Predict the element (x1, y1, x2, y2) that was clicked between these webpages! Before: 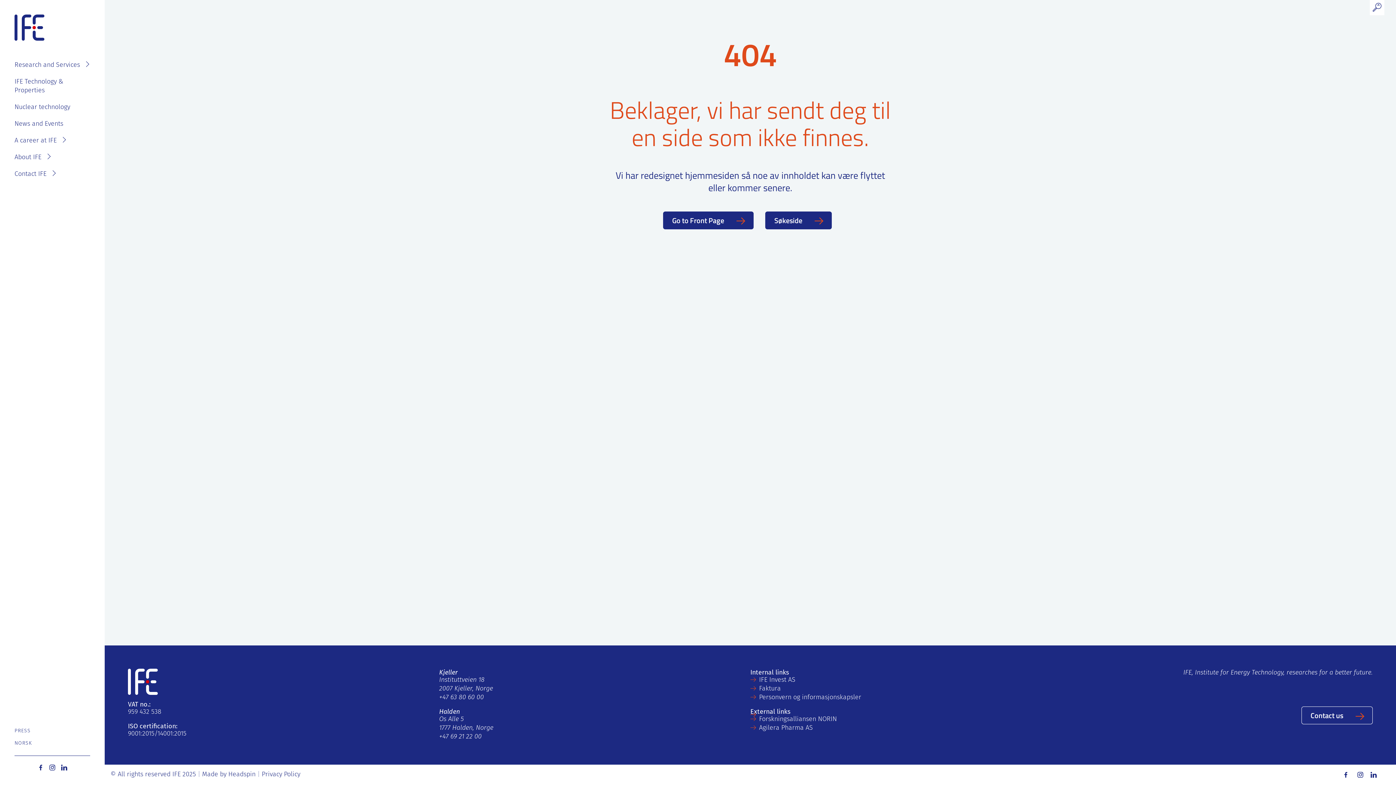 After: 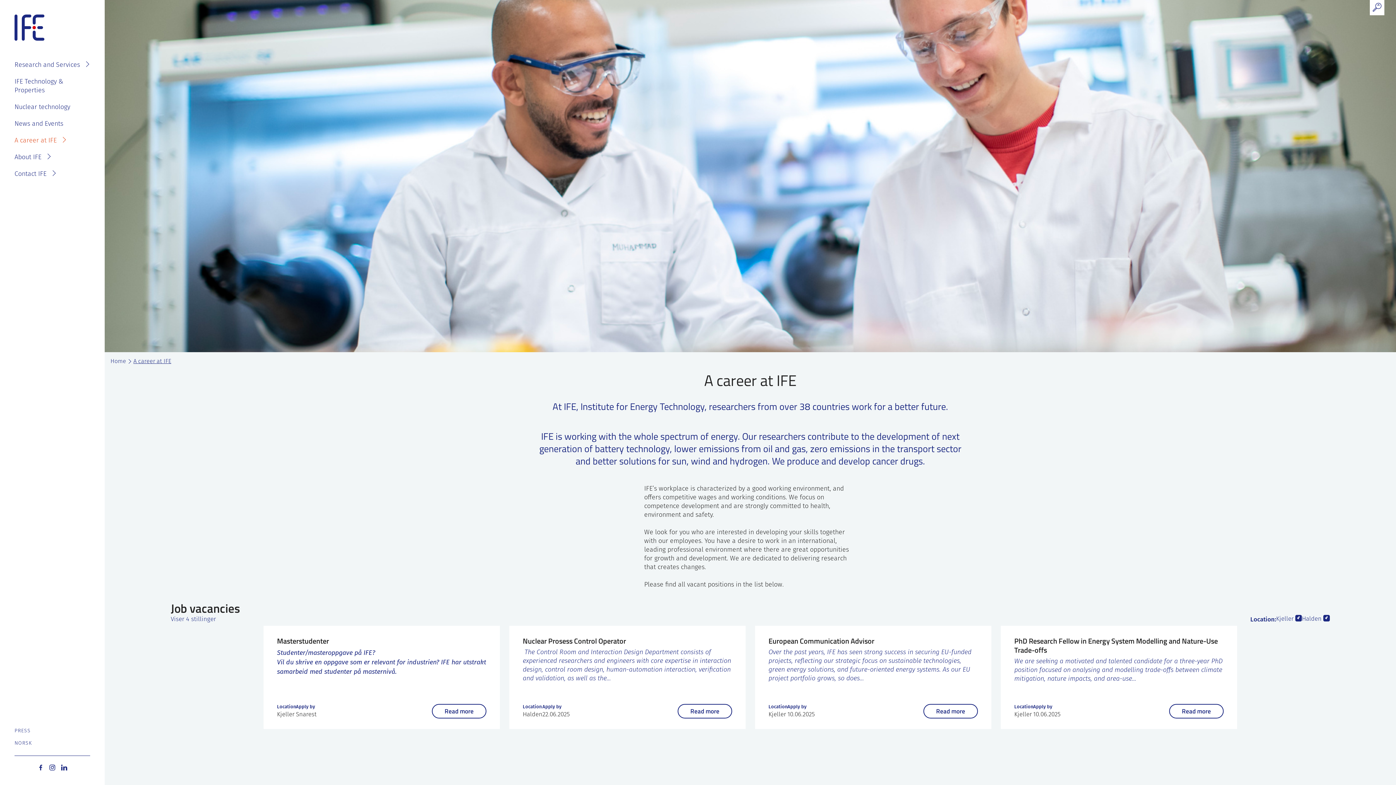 Action: label: A career at IFE bbox: (14, 132, 104, 149)